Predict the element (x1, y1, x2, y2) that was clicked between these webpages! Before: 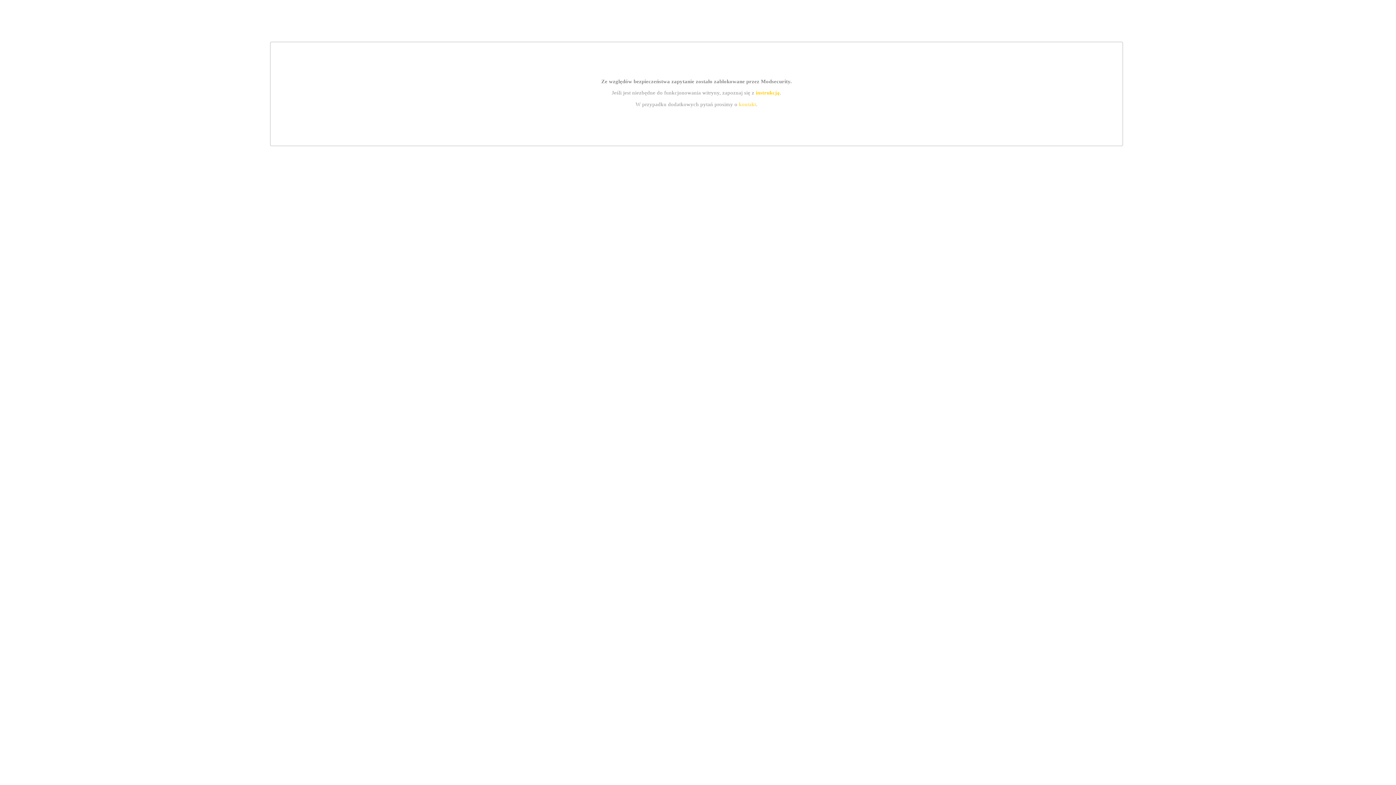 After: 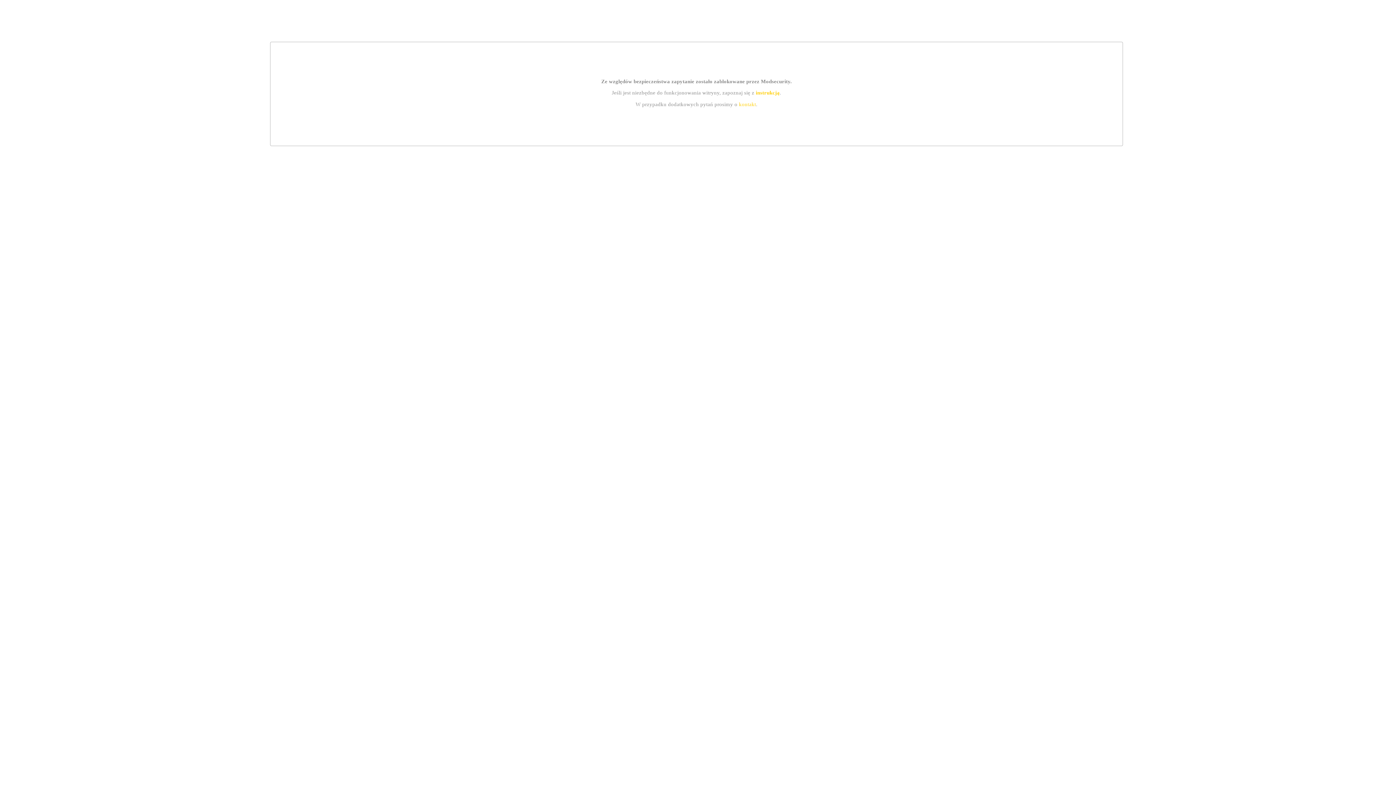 Action: label: kontakt bbox: (739, 101, 756, 107)